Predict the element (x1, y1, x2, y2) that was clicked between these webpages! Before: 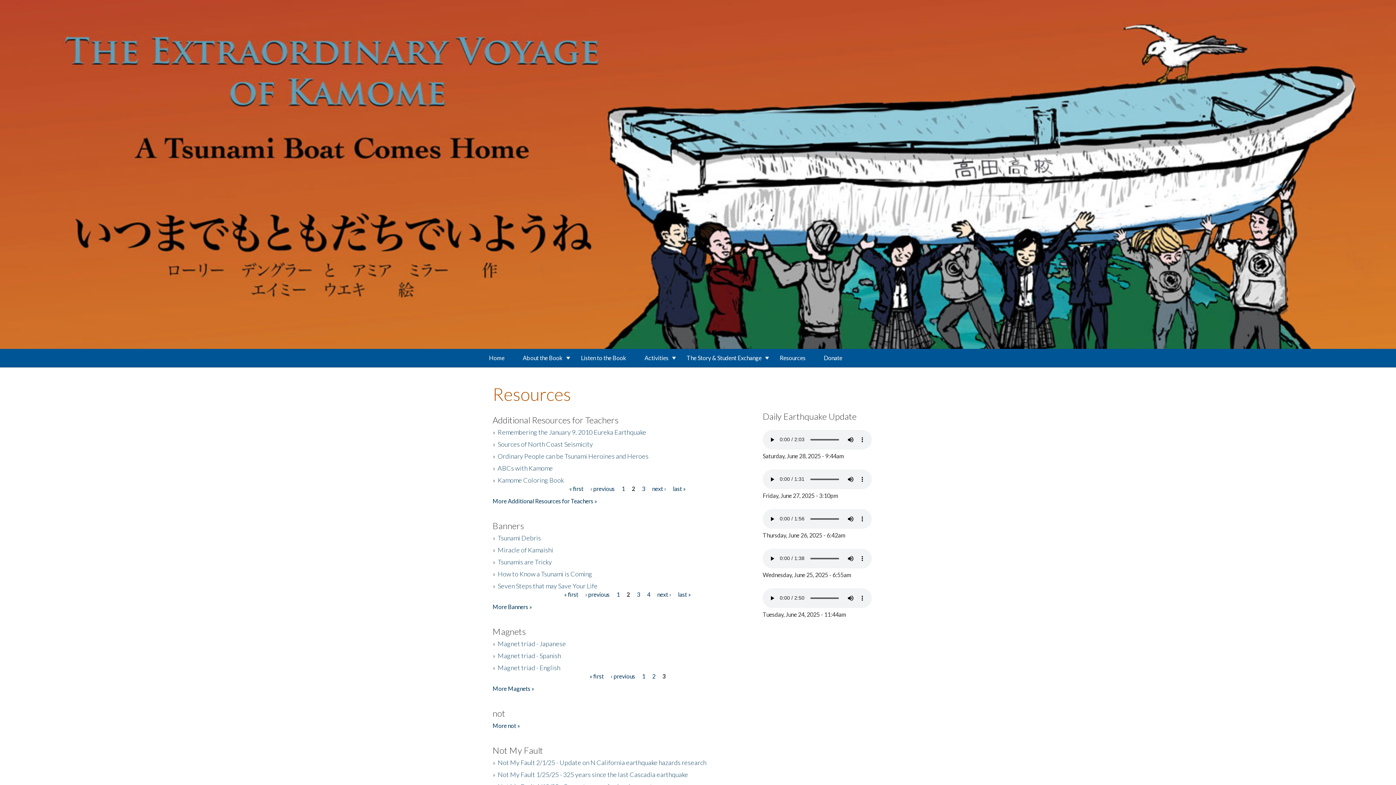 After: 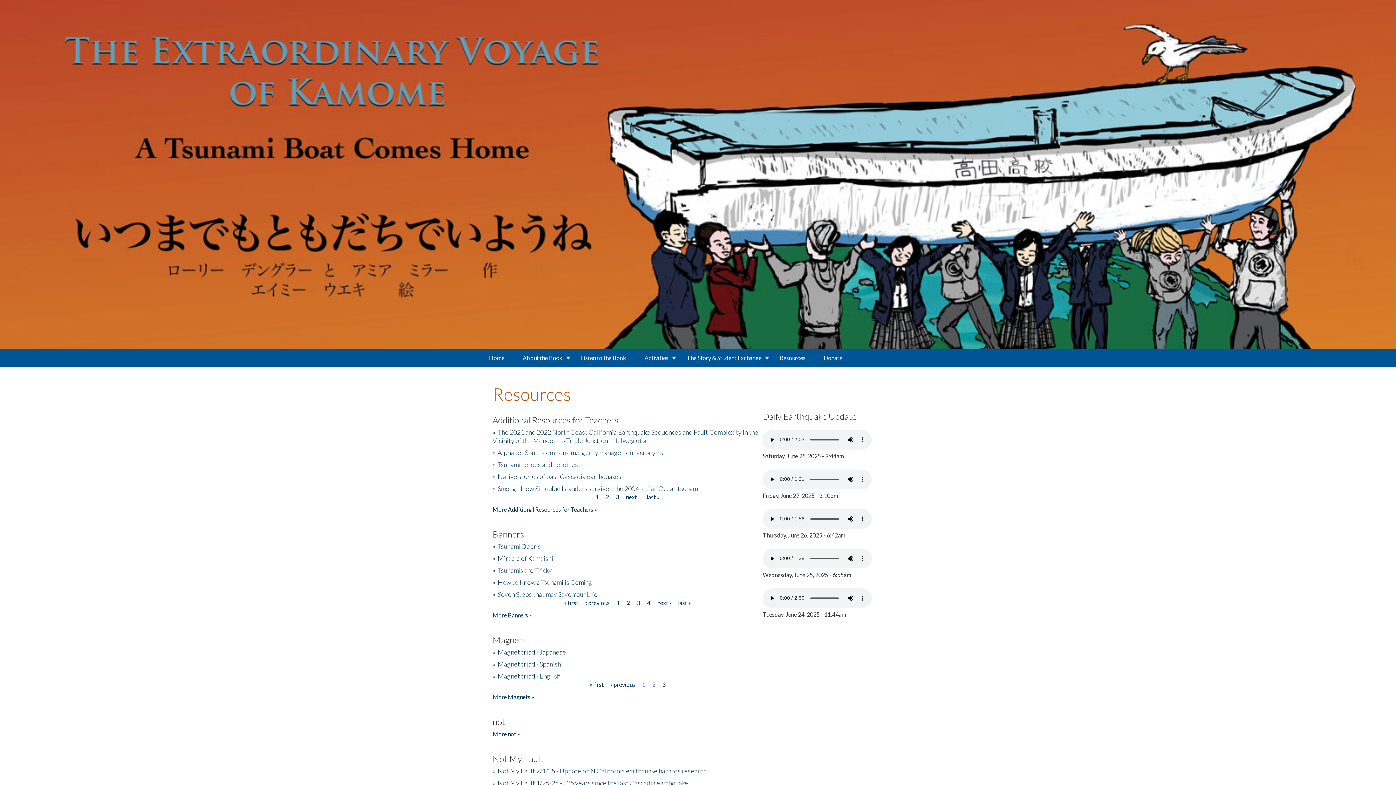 Action: bbox: (621, 485, 625, 492) label: 1